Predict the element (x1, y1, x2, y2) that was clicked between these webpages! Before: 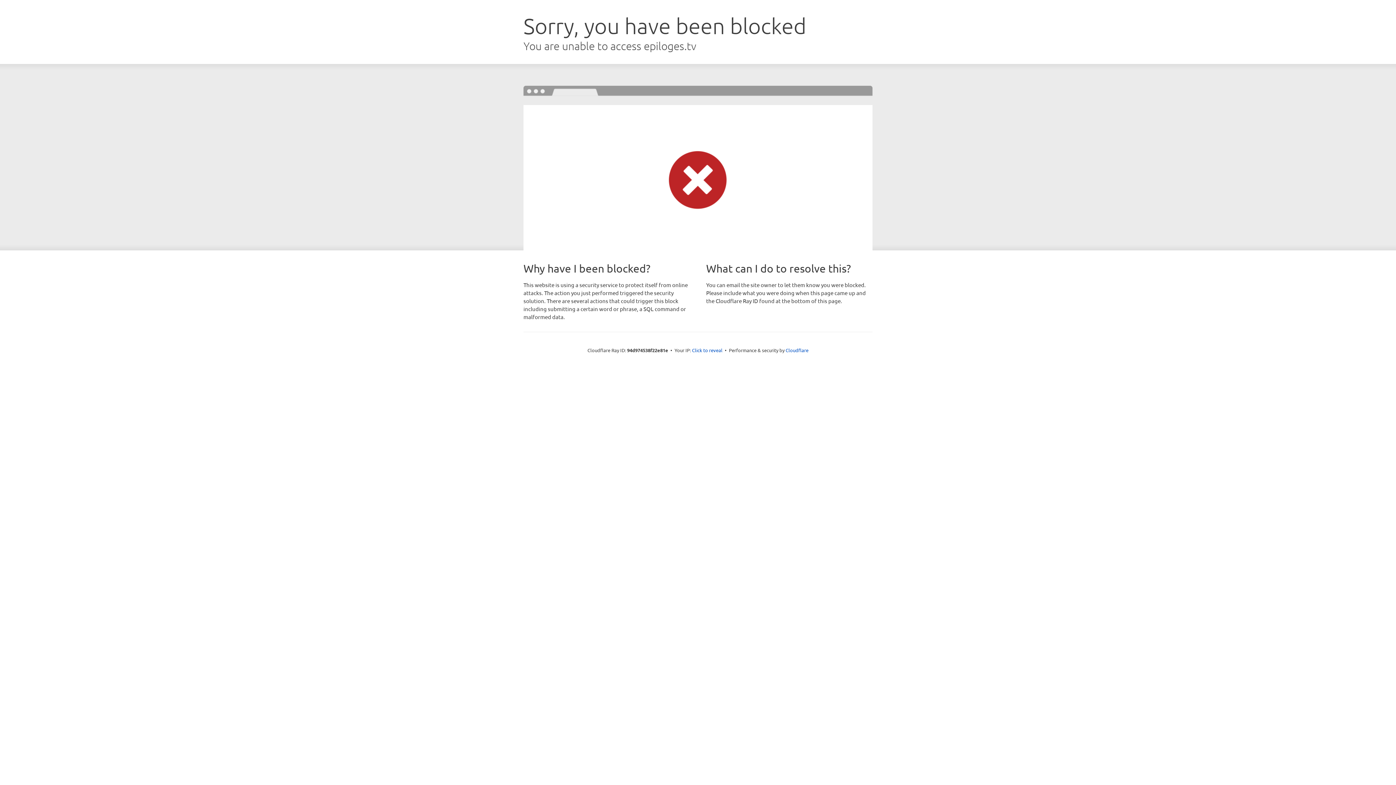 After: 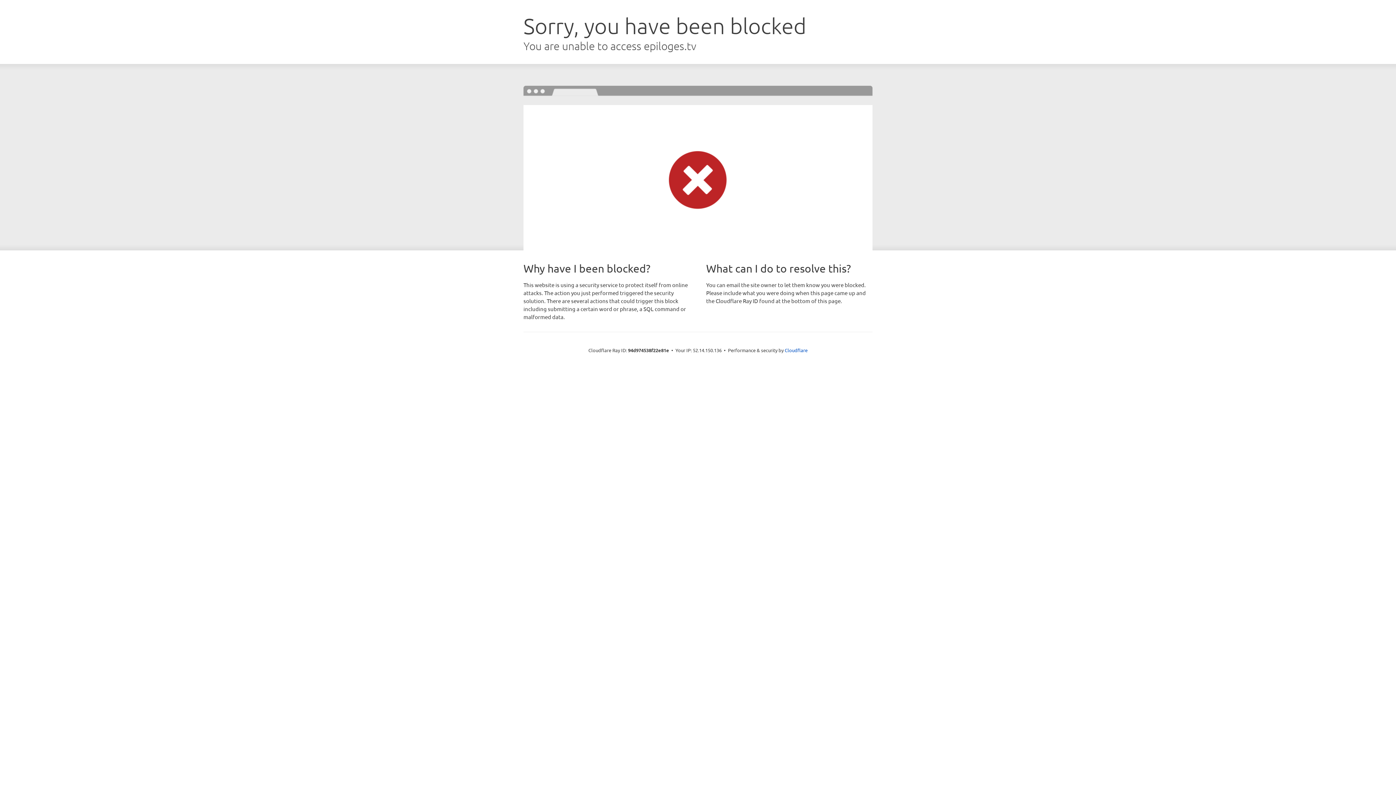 Action: bbox: (692, 346, 722, 353) label: Click to reveal